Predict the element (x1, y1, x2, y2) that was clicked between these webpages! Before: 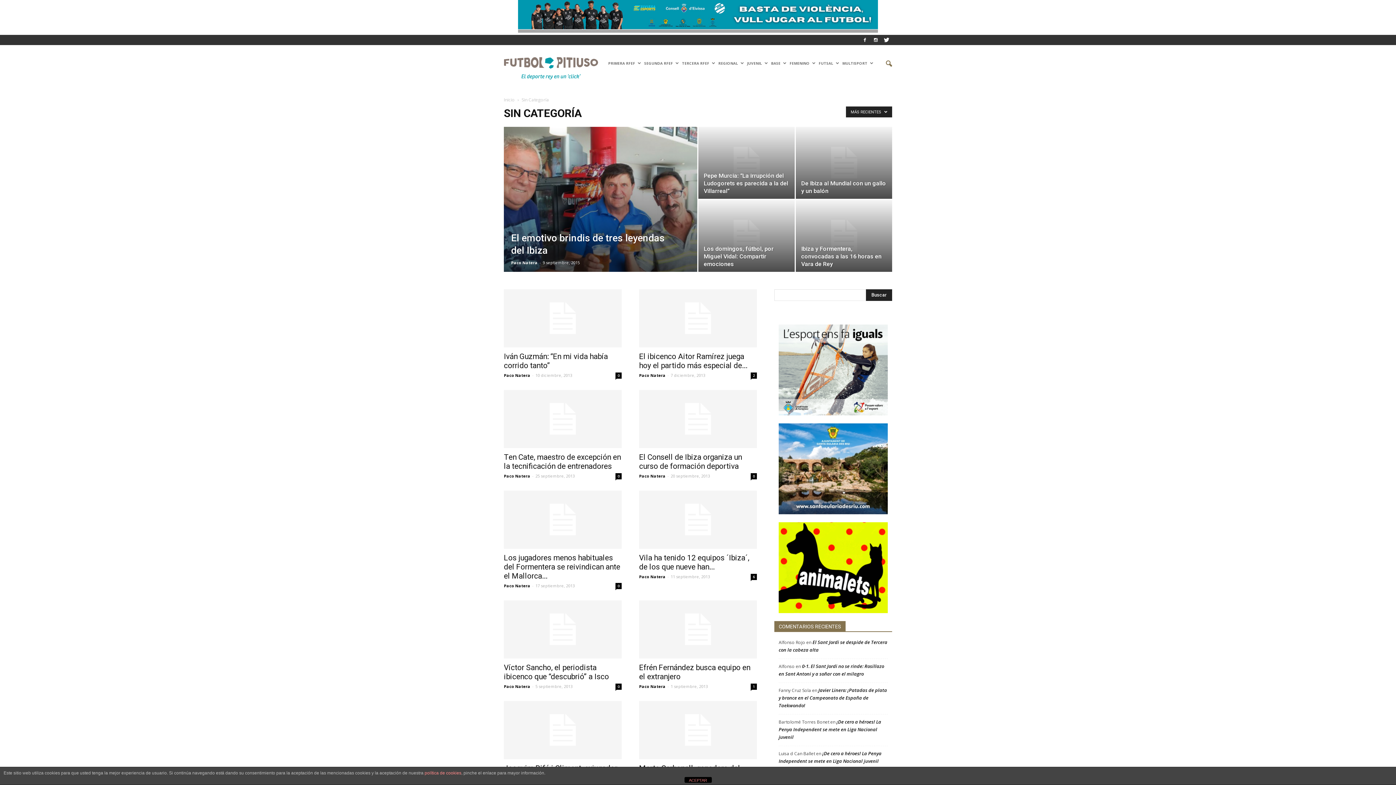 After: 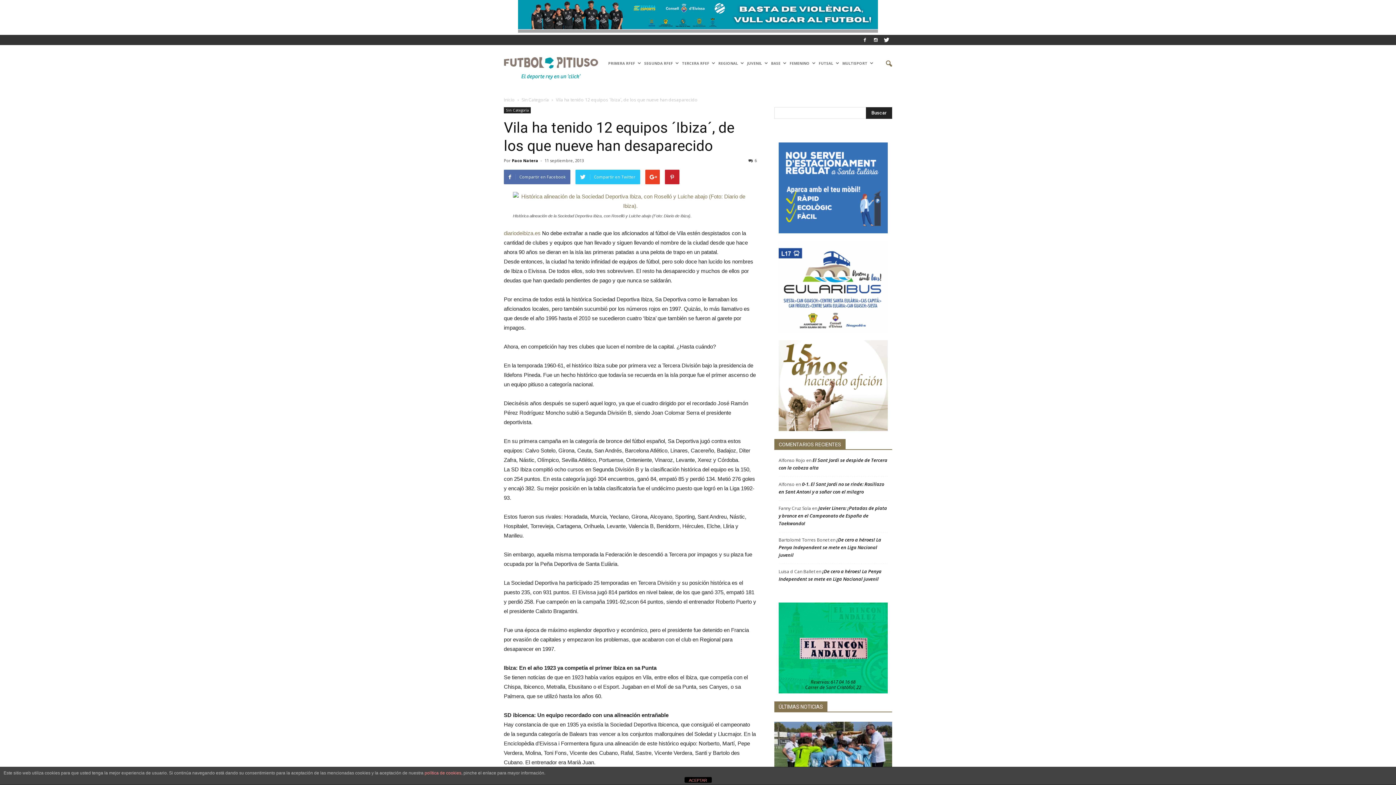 Action: bbox: (639, 490, 757, 549)